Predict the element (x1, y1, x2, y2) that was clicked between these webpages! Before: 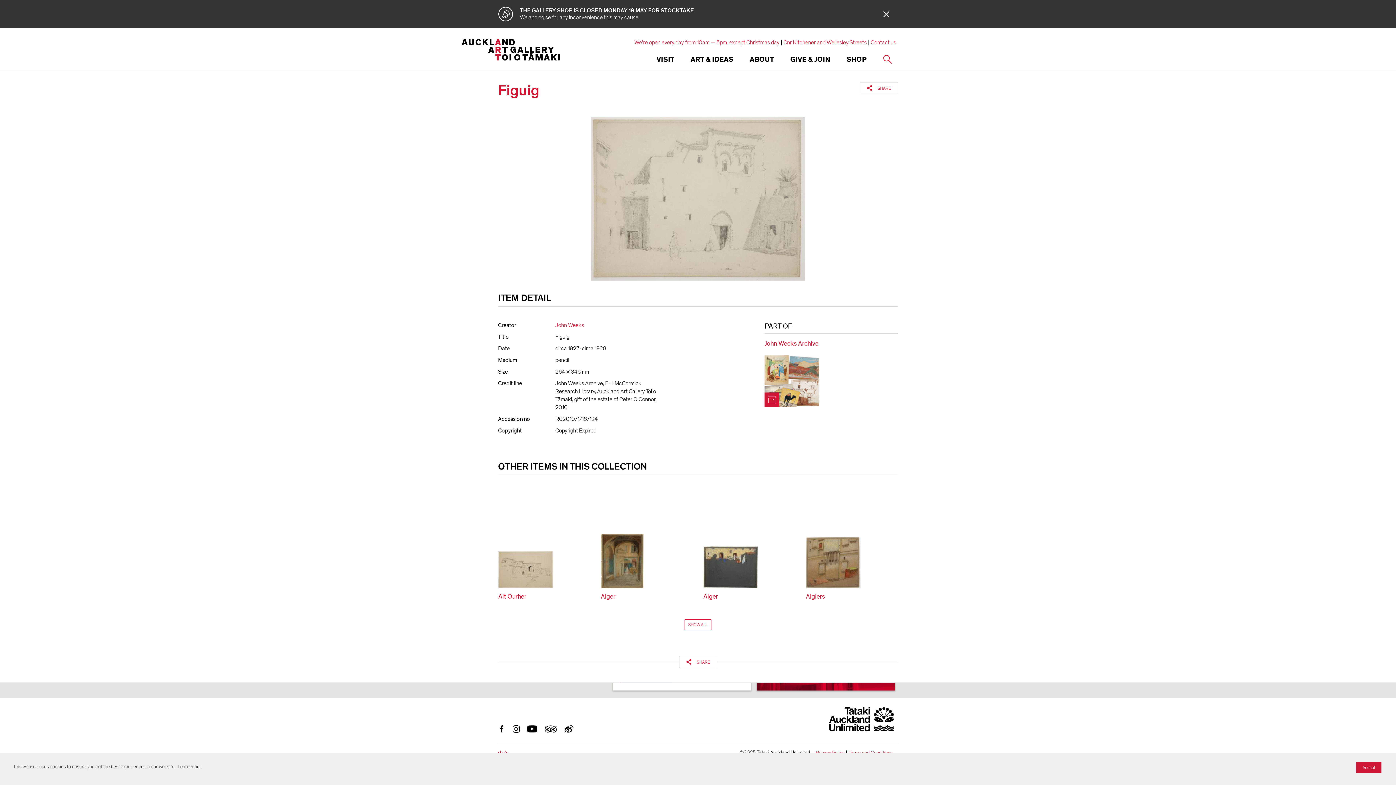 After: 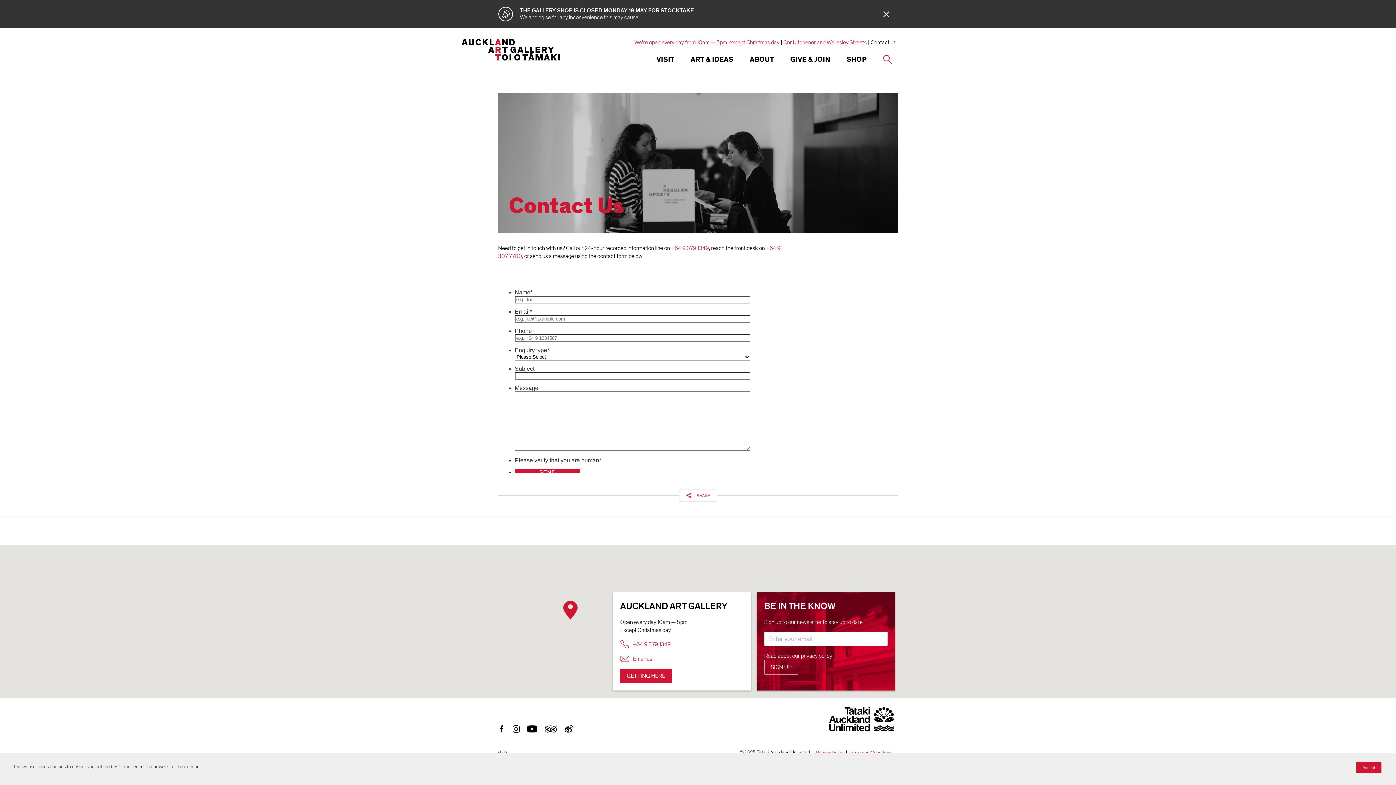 Action: bbox: (869, 39, 898, 45) label: Contact us